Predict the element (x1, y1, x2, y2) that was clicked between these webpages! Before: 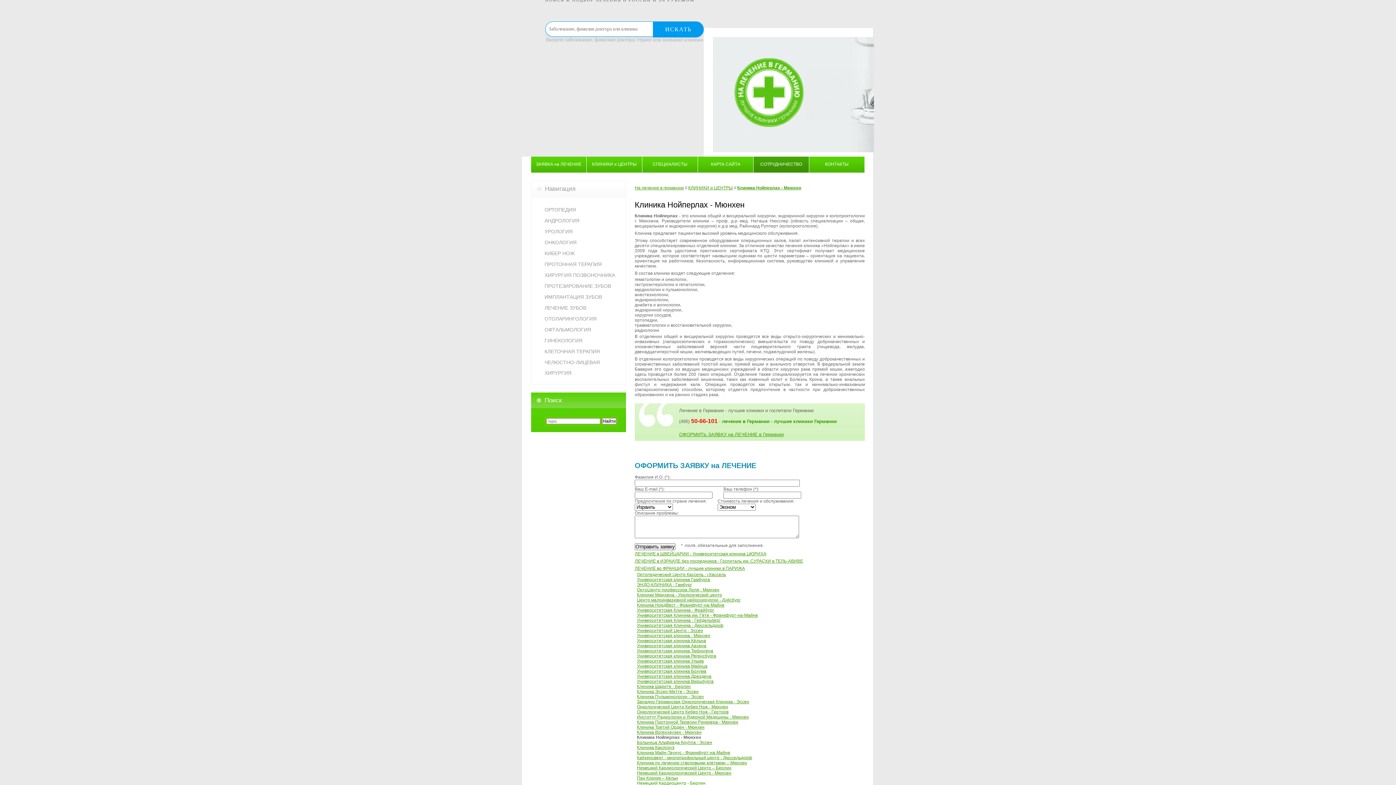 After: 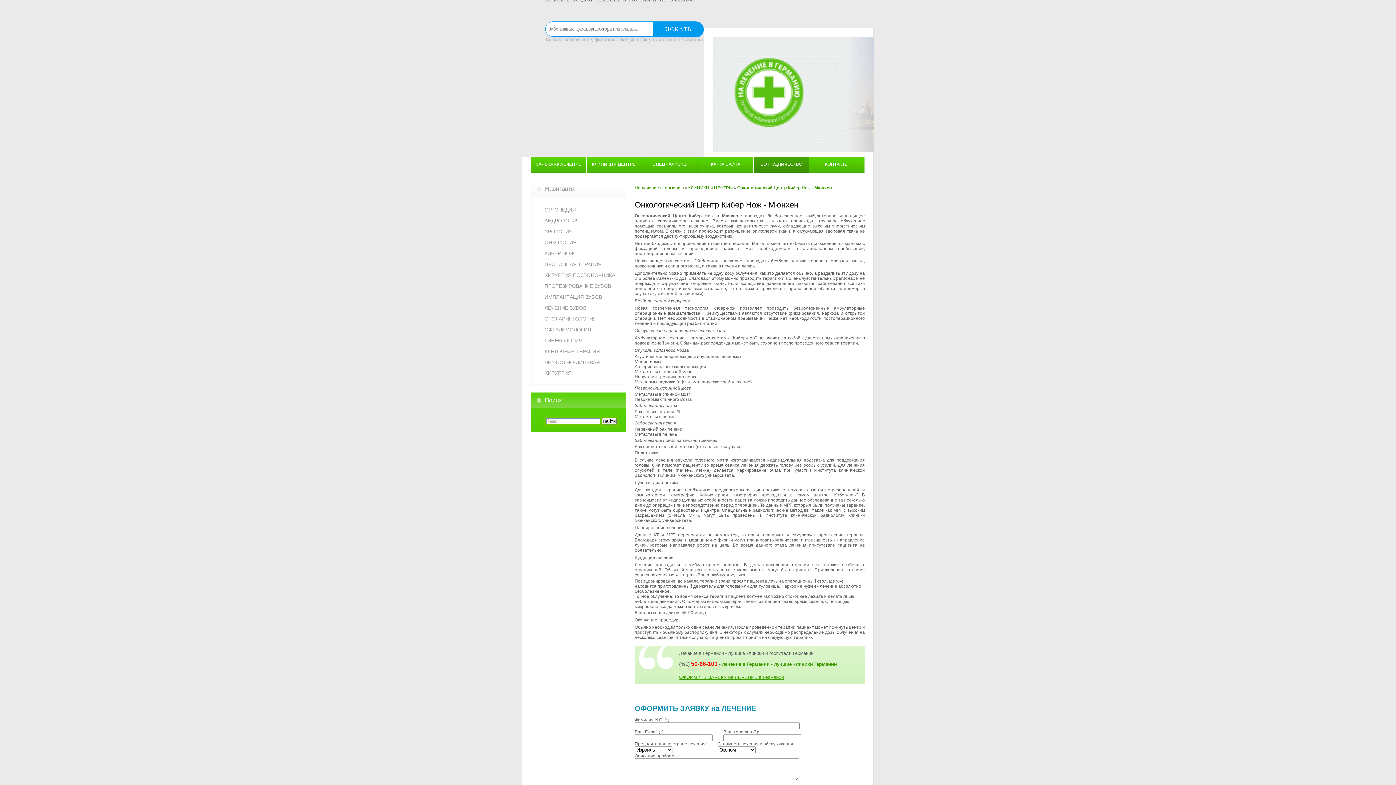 Action: label: Онкологический Центр Кибер Нож - Мюнхен bbox: (637, 704, 728, 709)